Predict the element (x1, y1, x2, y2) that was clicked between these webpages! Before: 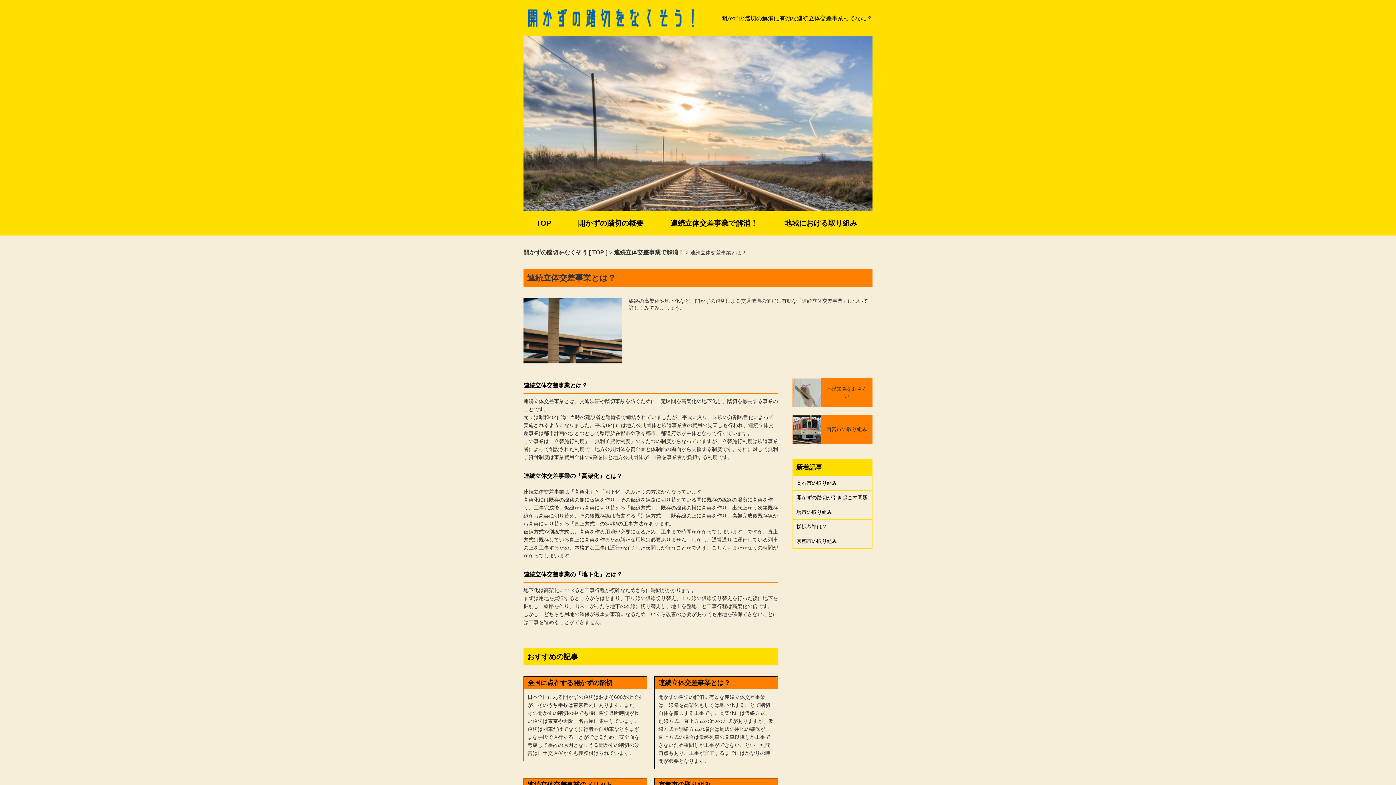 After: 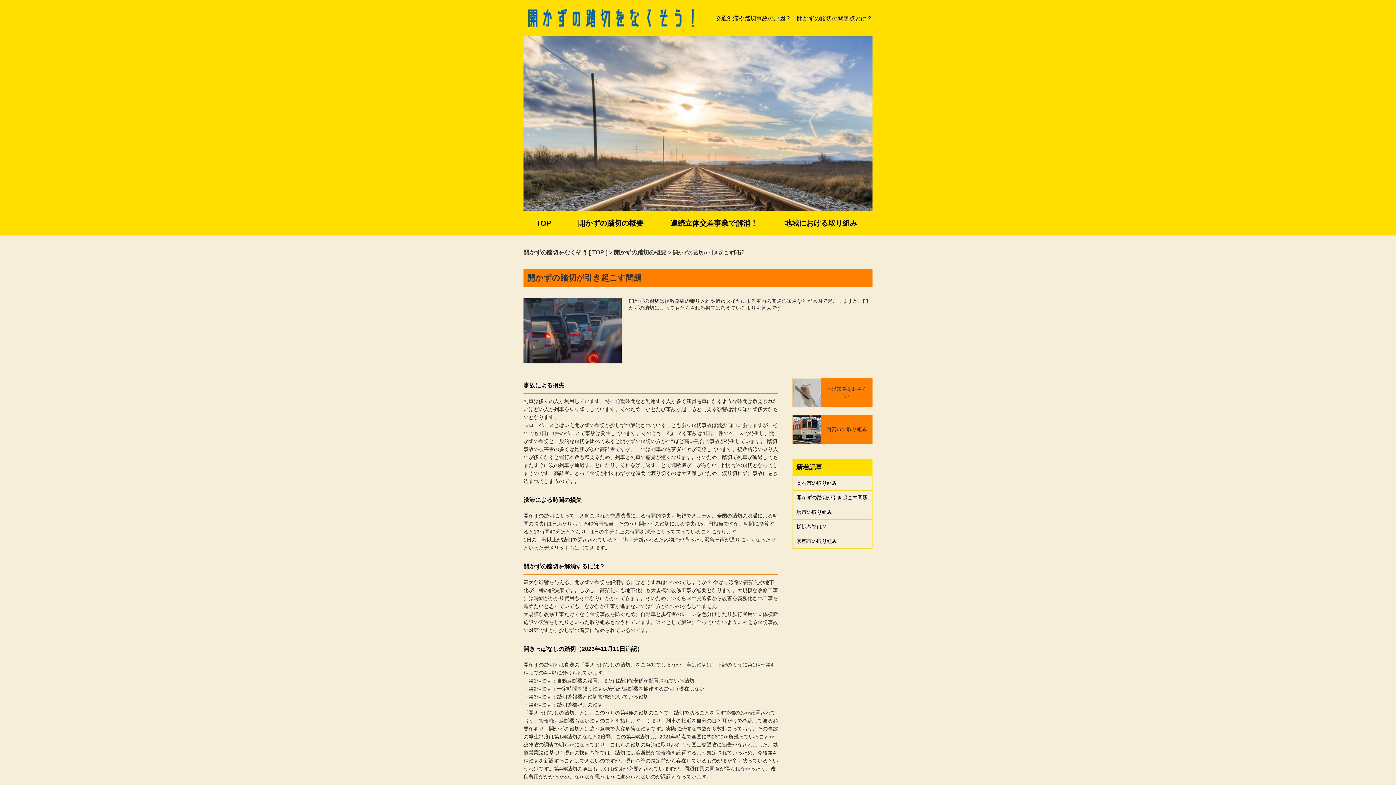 Action: bbox: (796, 494, 868, 500) label: 開かずの踏切が引き起こす問題